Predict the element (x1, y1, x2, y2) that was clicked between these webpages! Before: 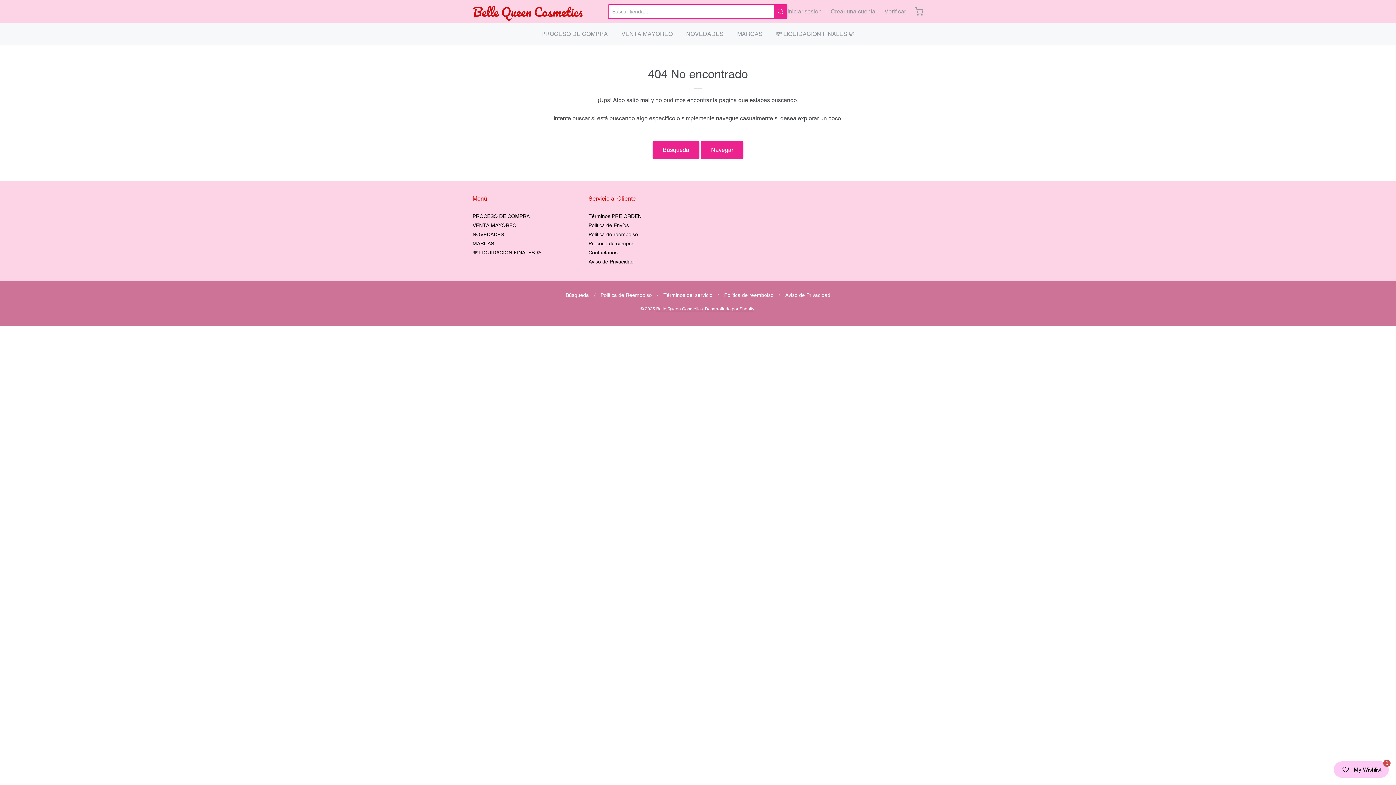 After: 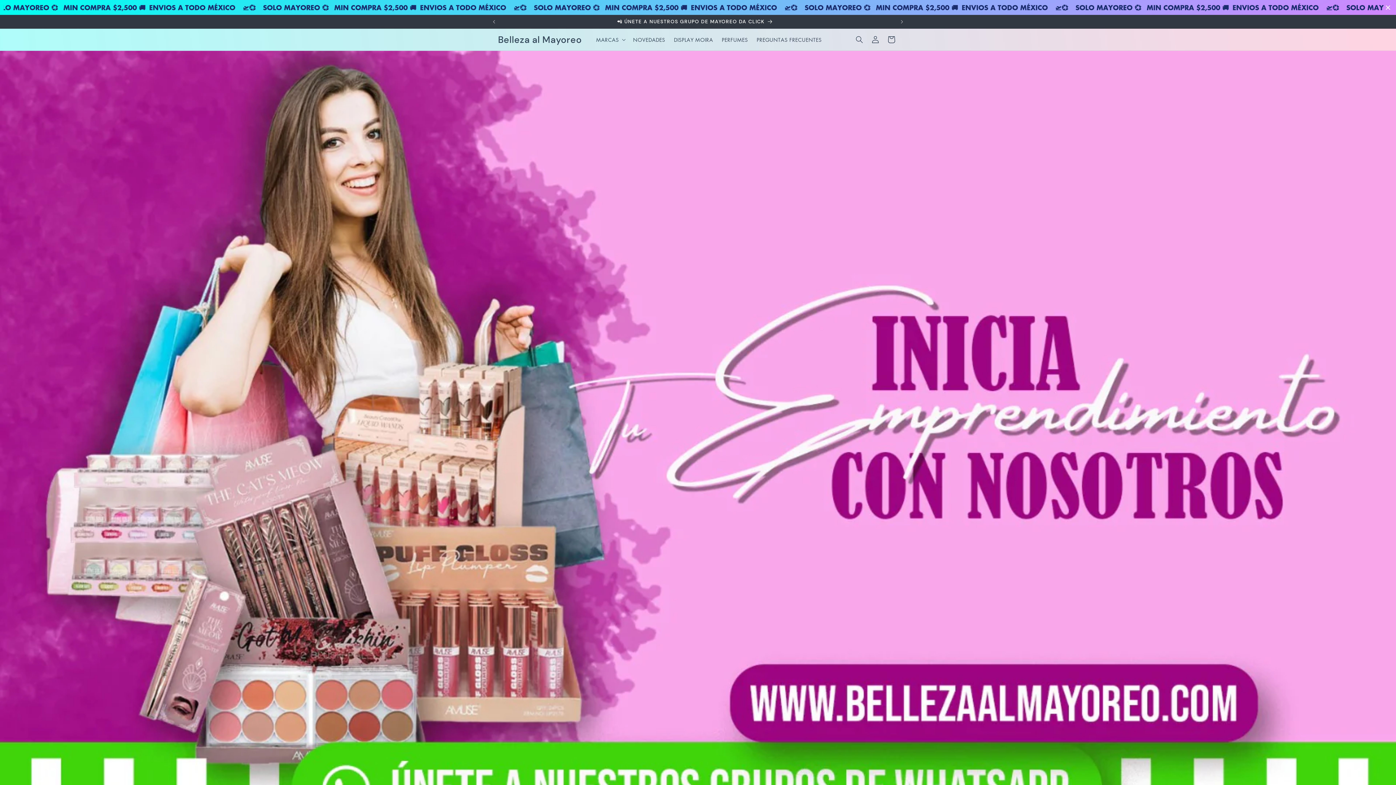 Action: bbox: (621, 28, 672, 39) label: VENTA MAYOREO